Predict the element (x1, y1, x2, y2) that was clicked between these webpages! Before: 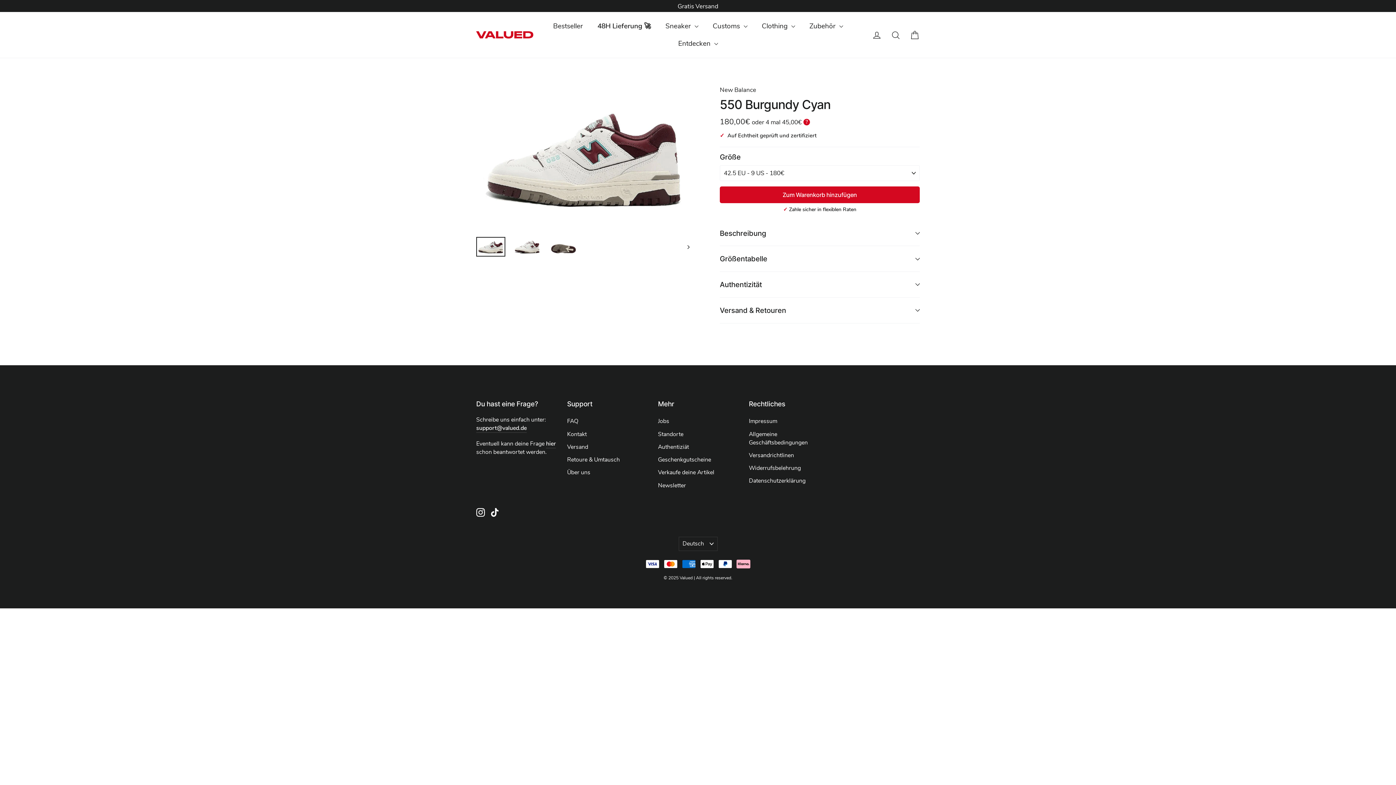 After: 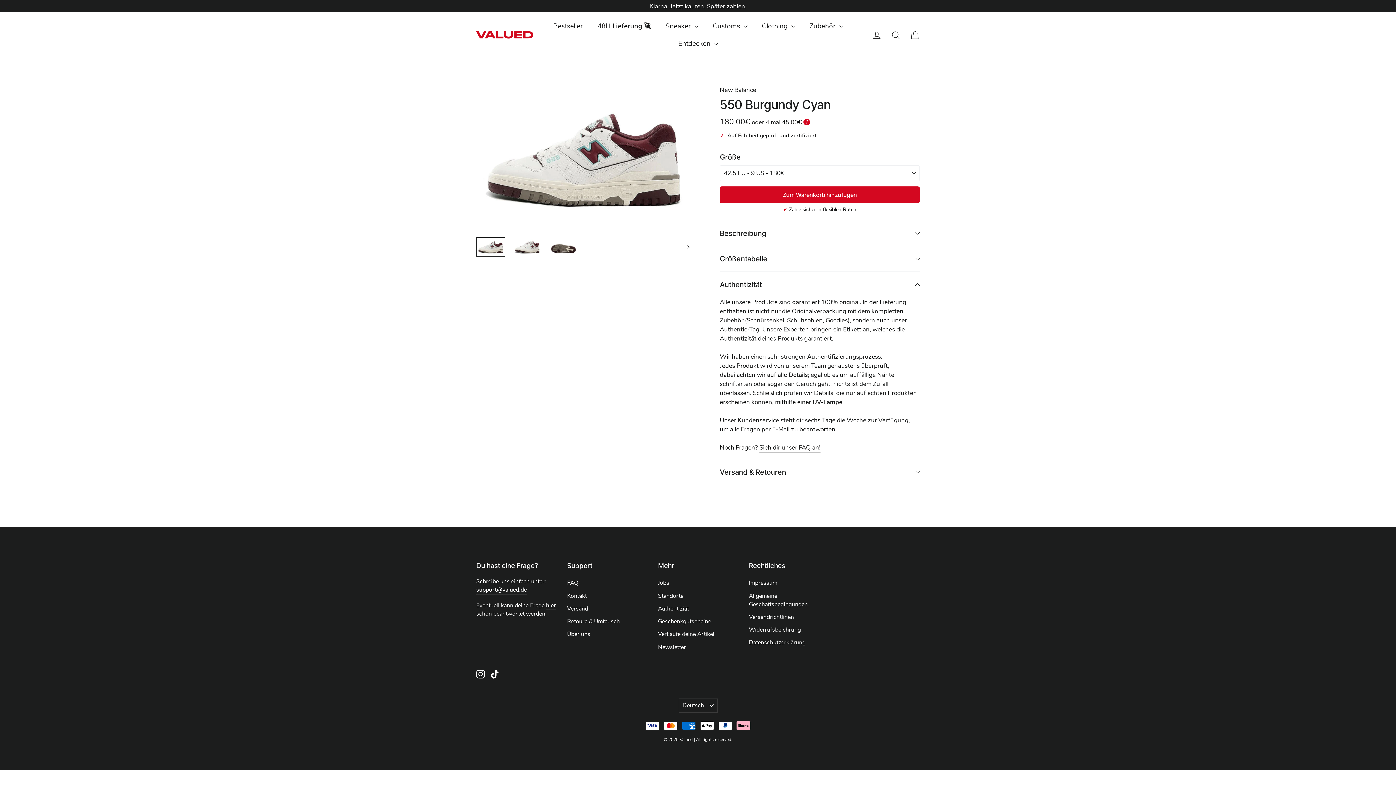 Action: label: Authentizität bbox: (720, 271, 920, 297)